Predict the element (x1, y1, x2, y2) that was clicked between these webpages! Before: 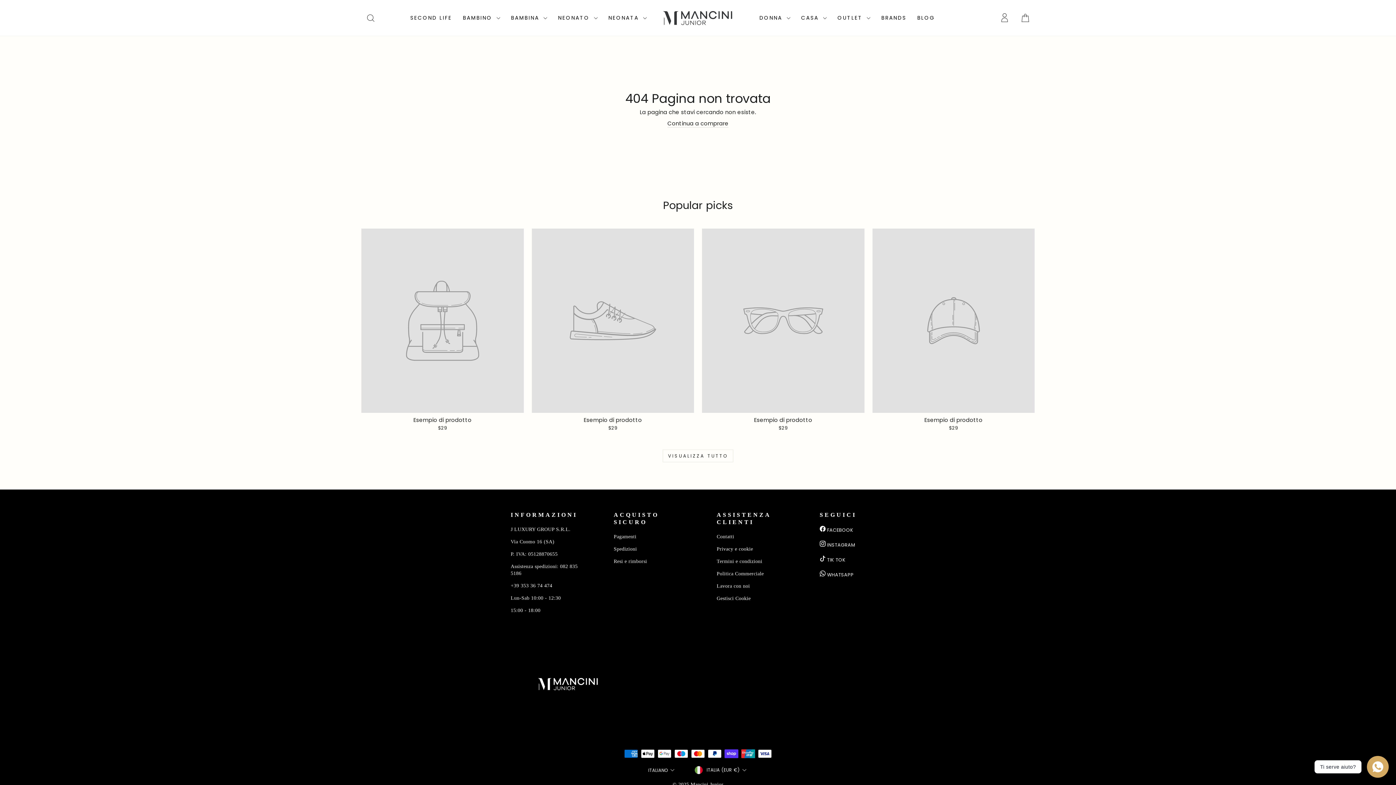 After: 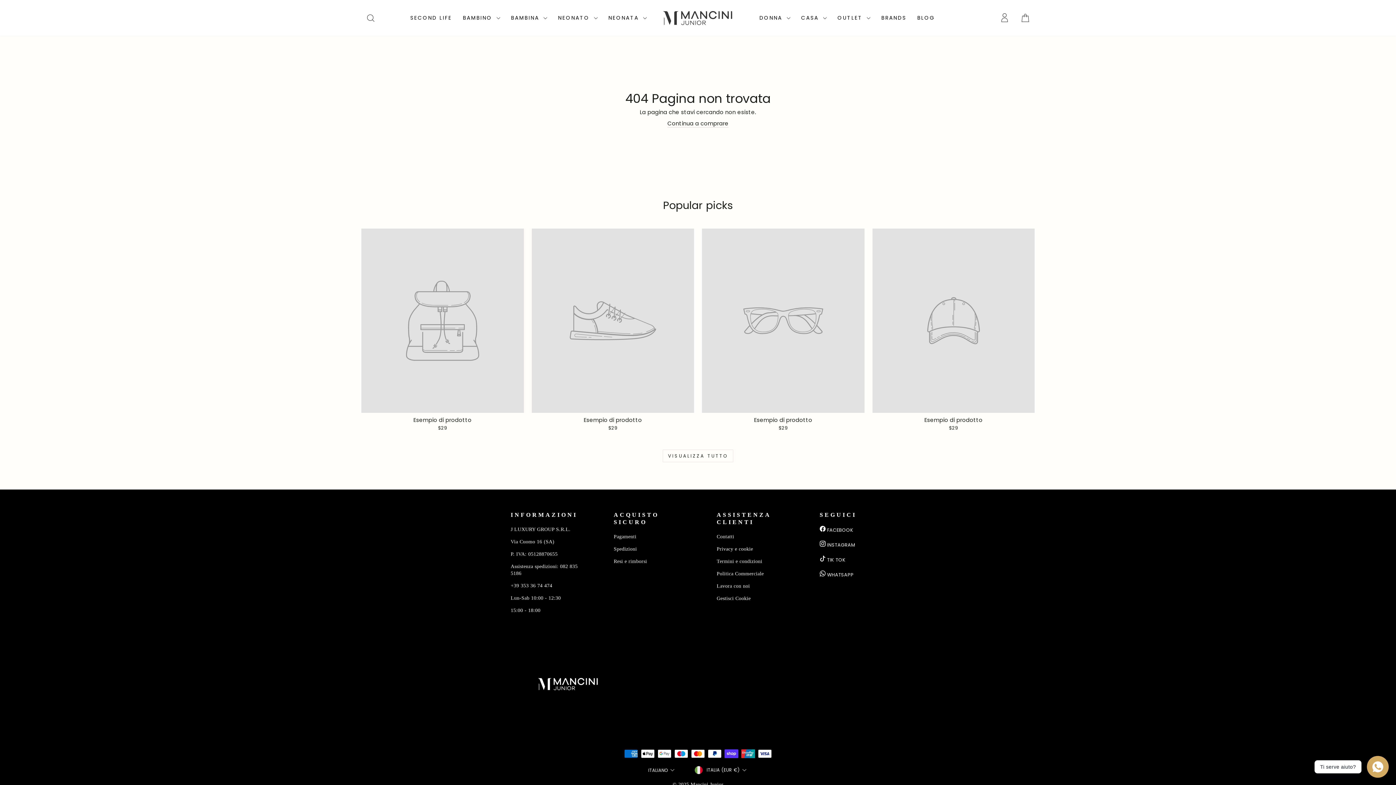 Action: label:  
Whatsapp
WHATSAPP bbox: (819, 571, 853, 578)